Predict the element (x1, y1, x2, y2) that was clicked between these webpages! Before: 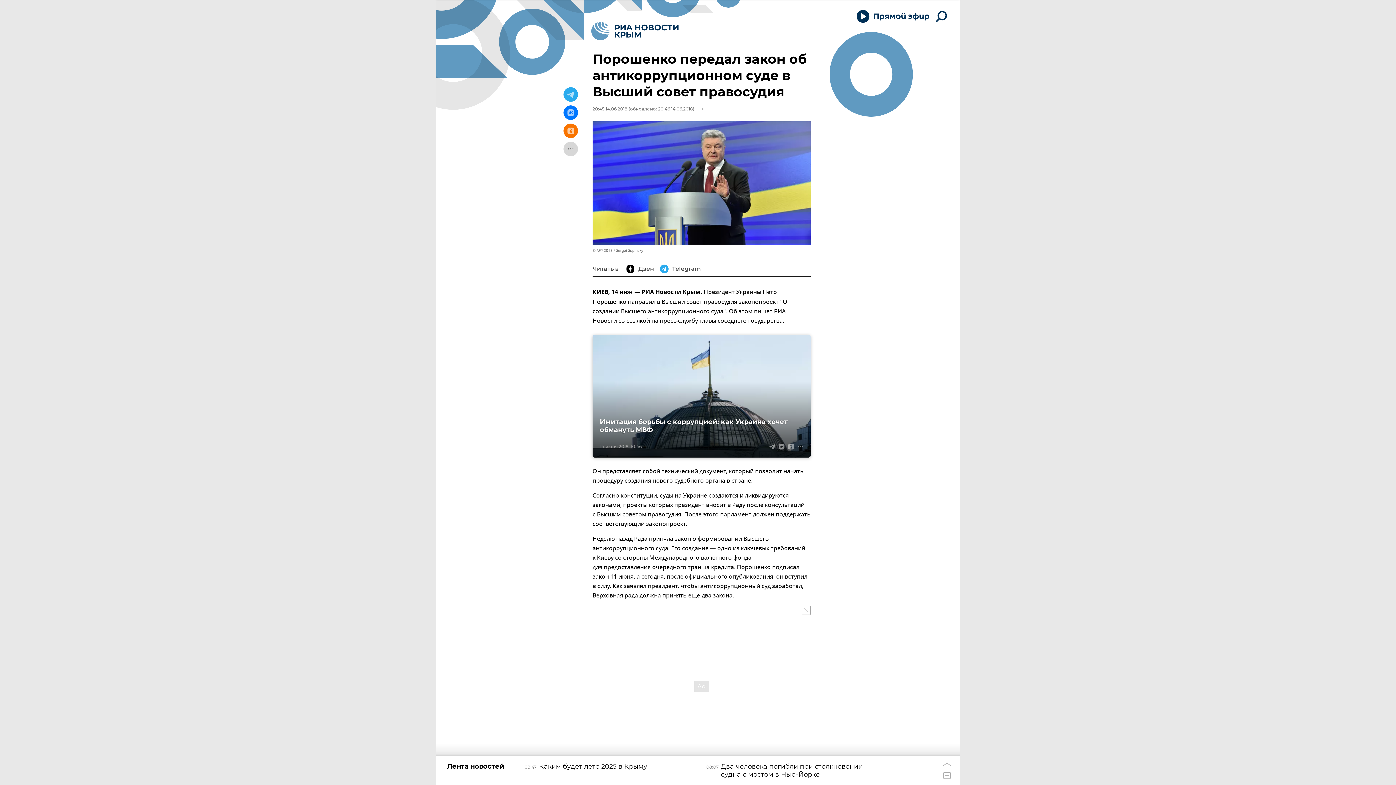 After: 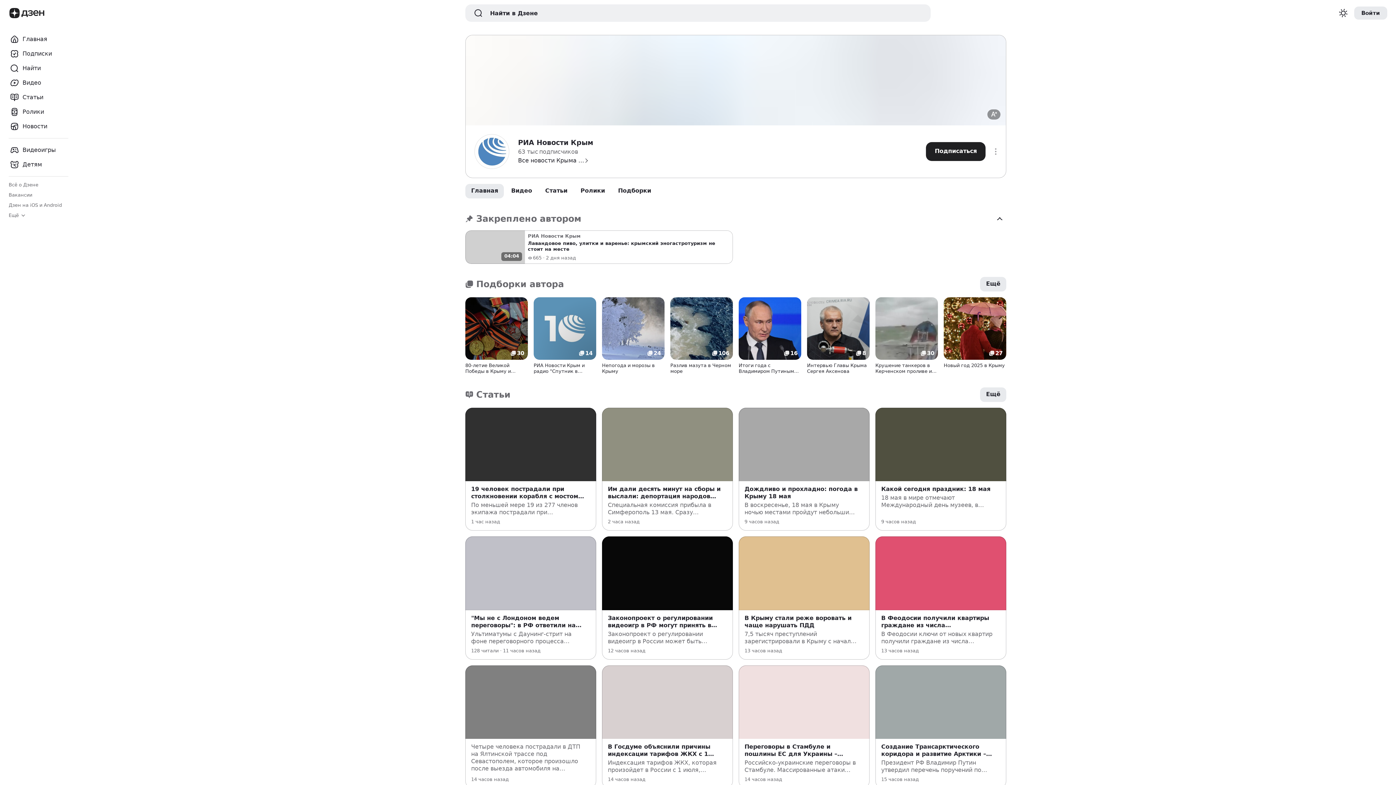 Action: bbox: (626, 261, 656, 276) label: Дзен